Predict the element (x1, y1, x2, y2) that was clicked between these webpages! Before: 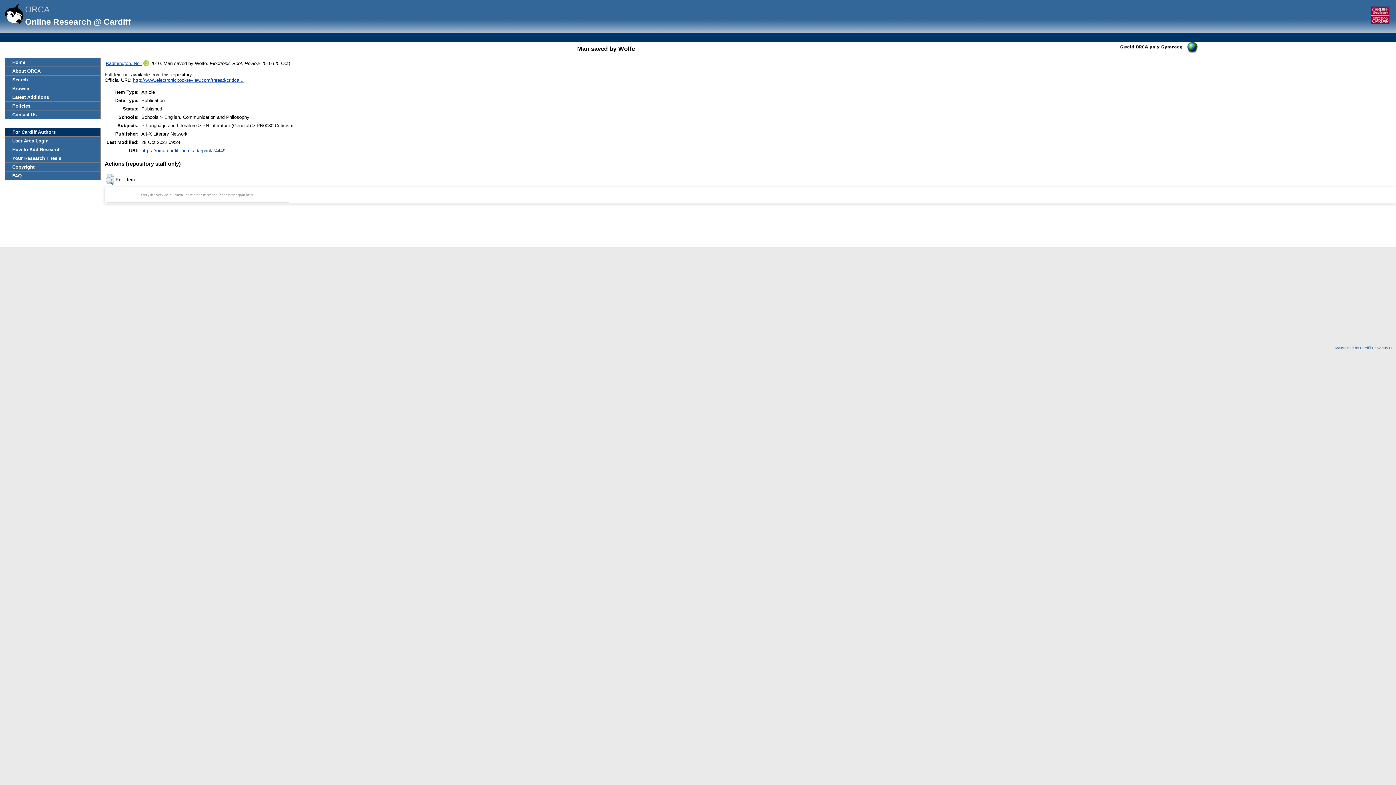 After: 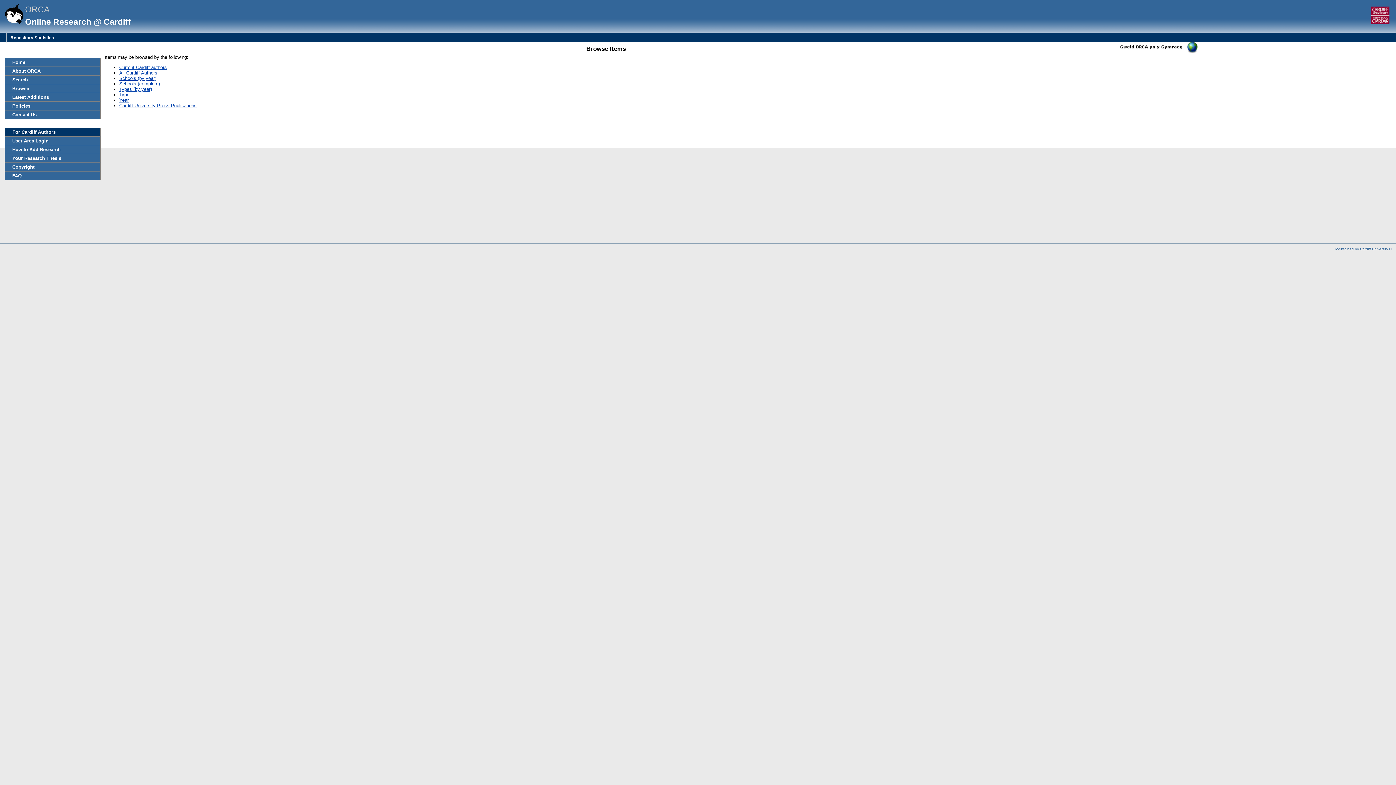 Action: bbox: (5, 84, 100, 92) label: Browse